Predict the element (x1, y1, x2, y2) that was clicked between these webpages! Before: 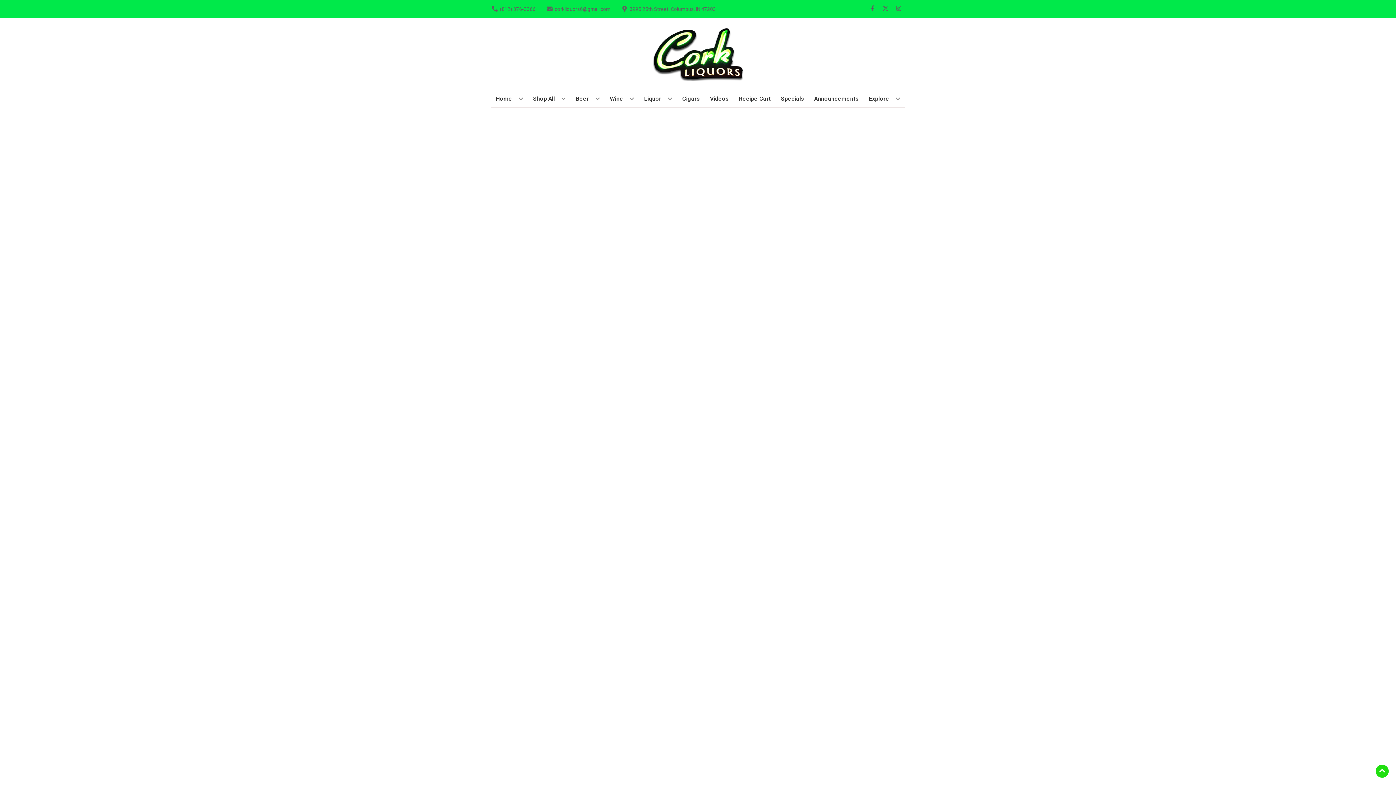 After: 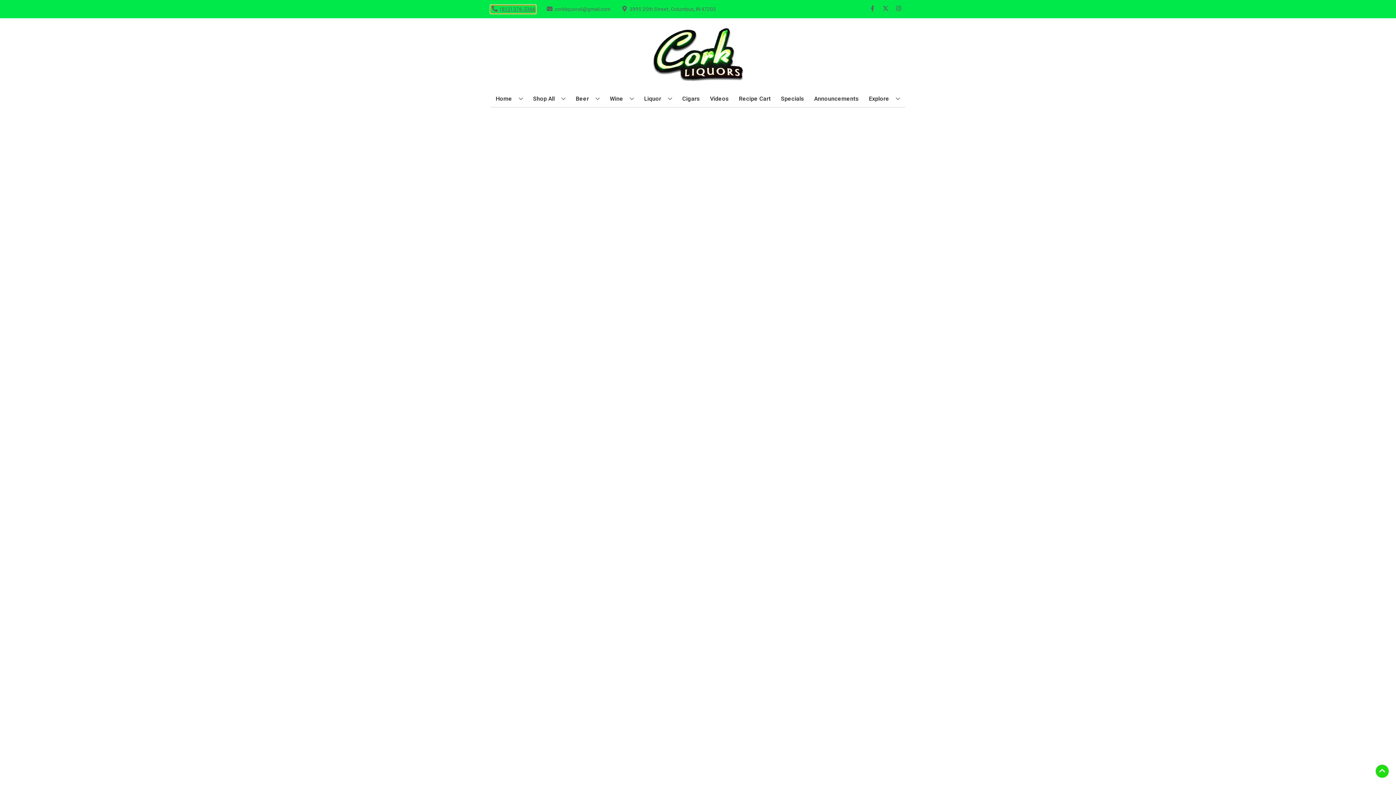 Action: bbox: (490, 5, 535, 12) label: Store number is (812) 376-3366 Clicking will open a link in a new tab